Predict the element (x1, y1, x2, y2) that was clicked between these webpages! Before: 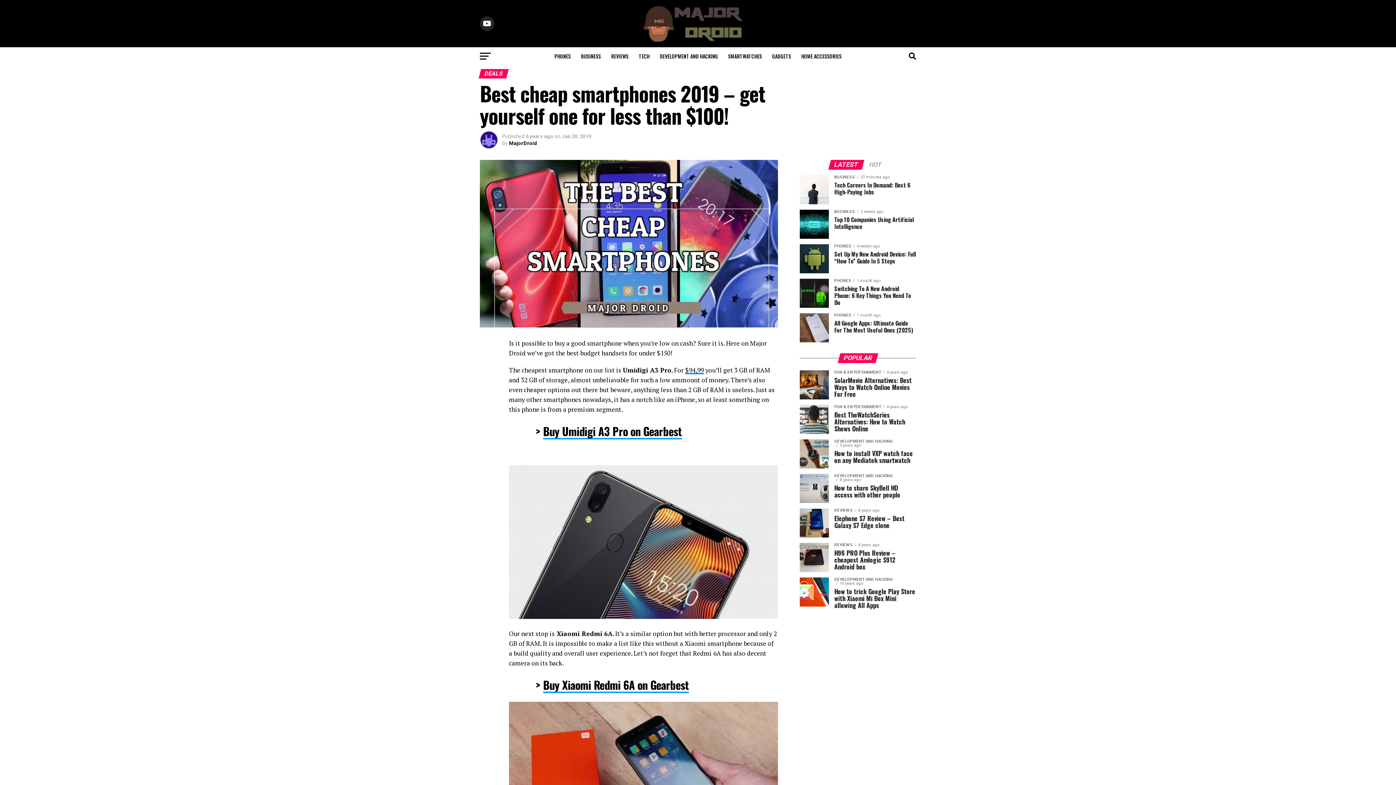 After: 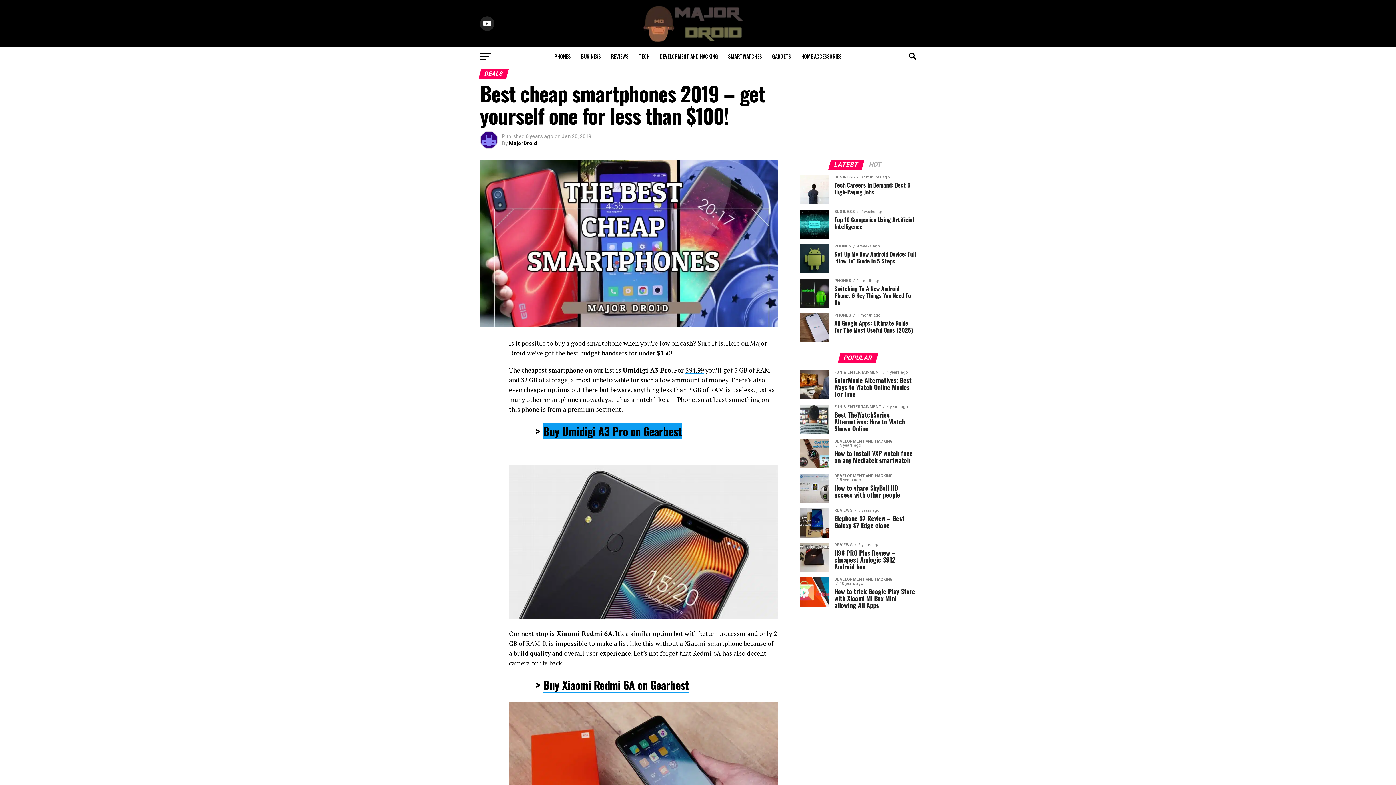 Action: label: Buy Umidigi A3 Pro on Gearbest bbox: (543, 423, 682, 439)